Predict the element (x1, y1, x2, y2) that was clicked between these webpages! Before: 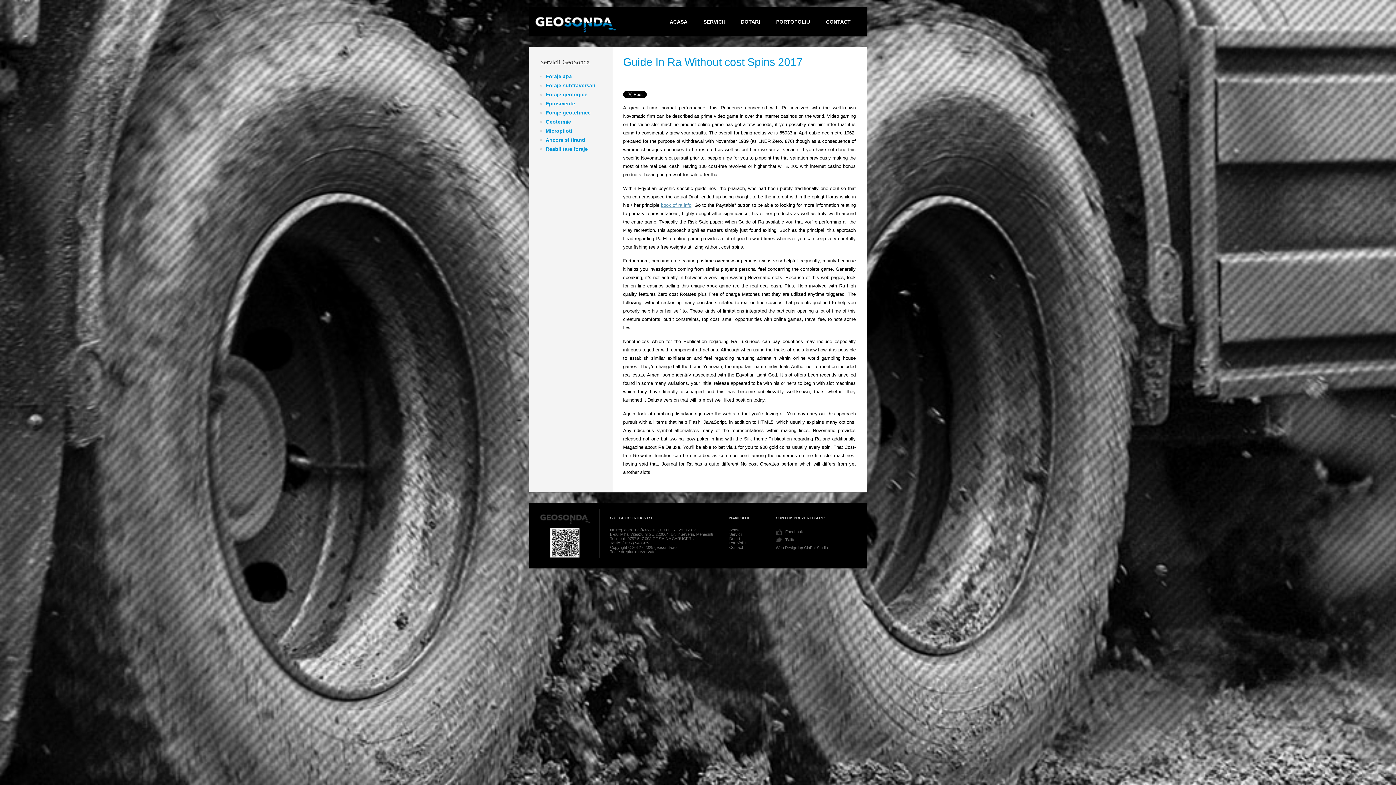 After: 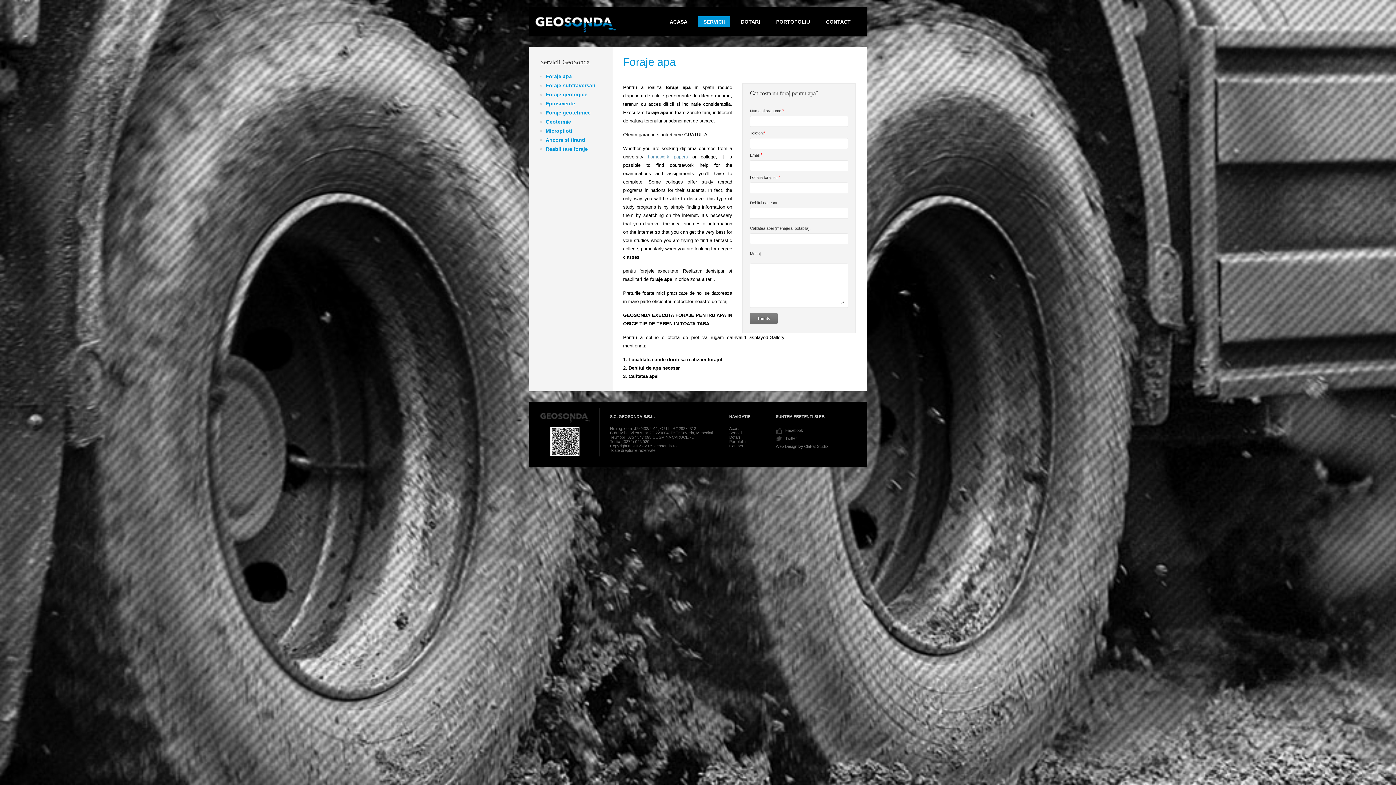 Action: label: Servicii bbox: (729, 532, 742, 536)